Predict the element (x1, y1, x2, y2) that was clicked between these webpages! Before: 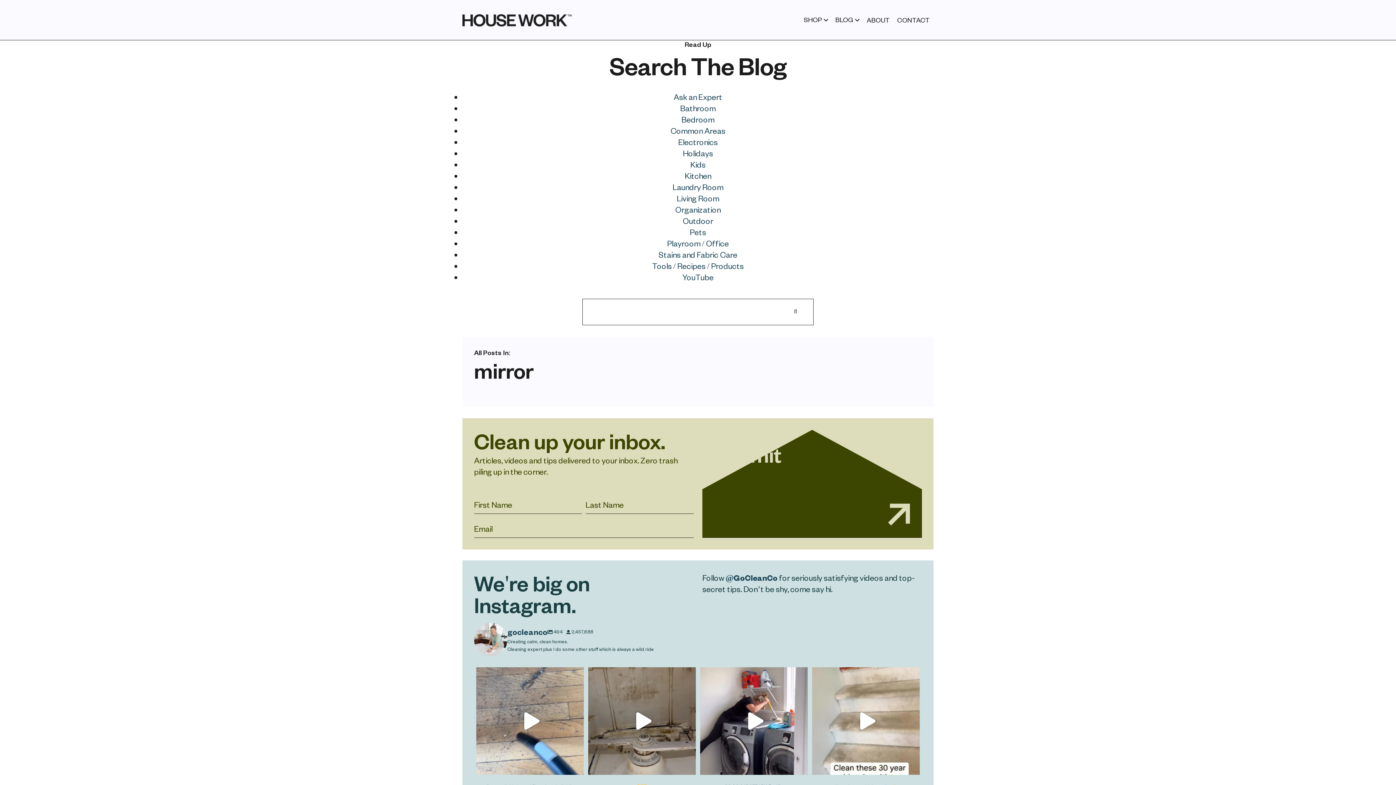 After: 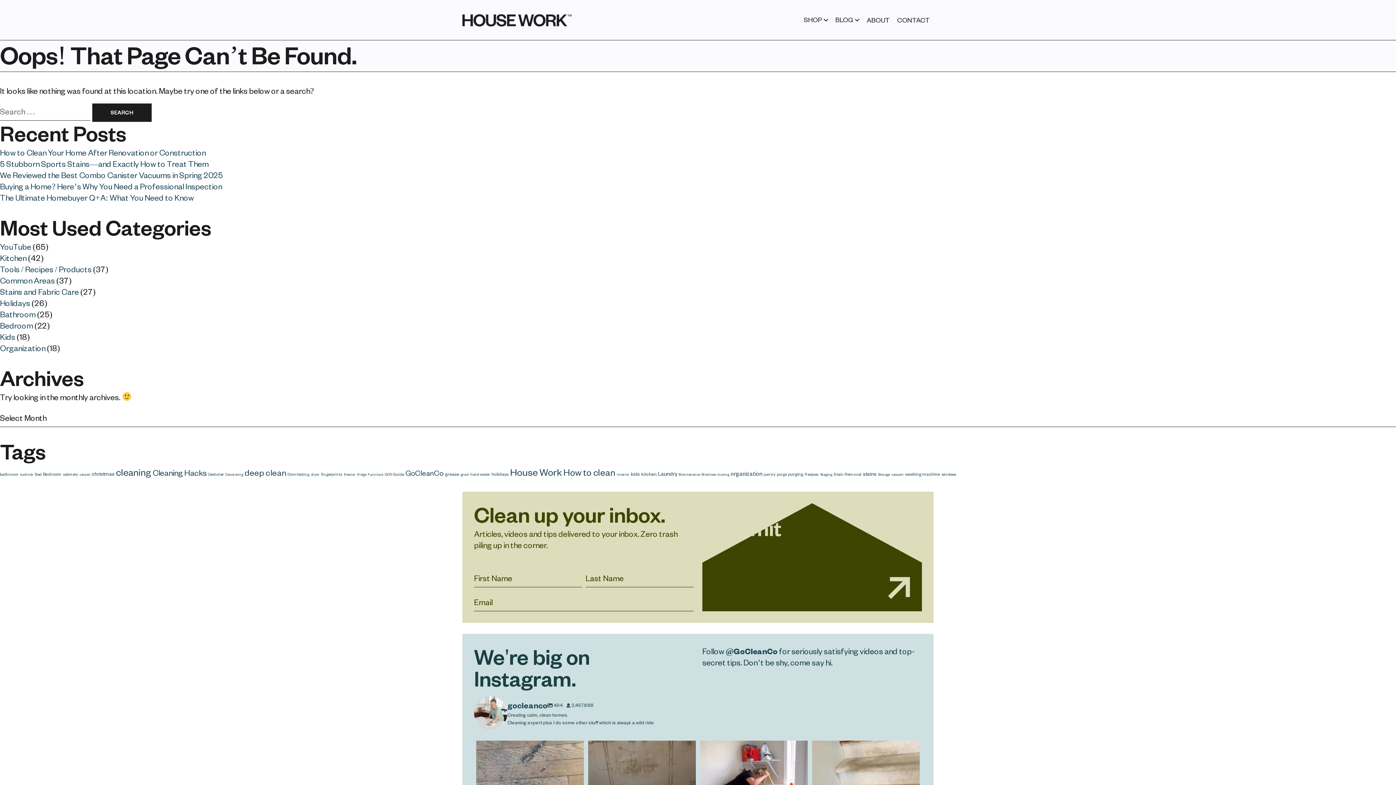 Action: bbox: (675, 204, 720, 214) label: Organization